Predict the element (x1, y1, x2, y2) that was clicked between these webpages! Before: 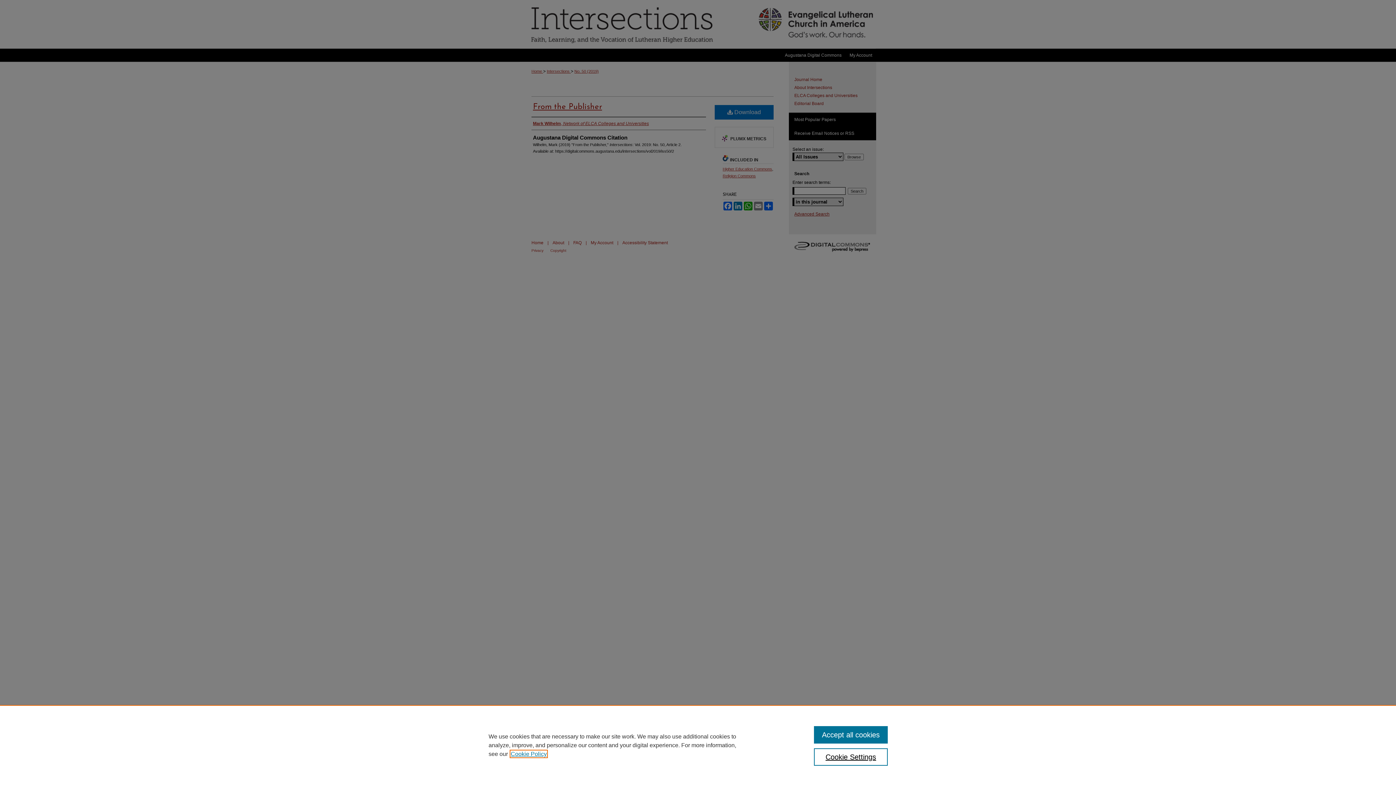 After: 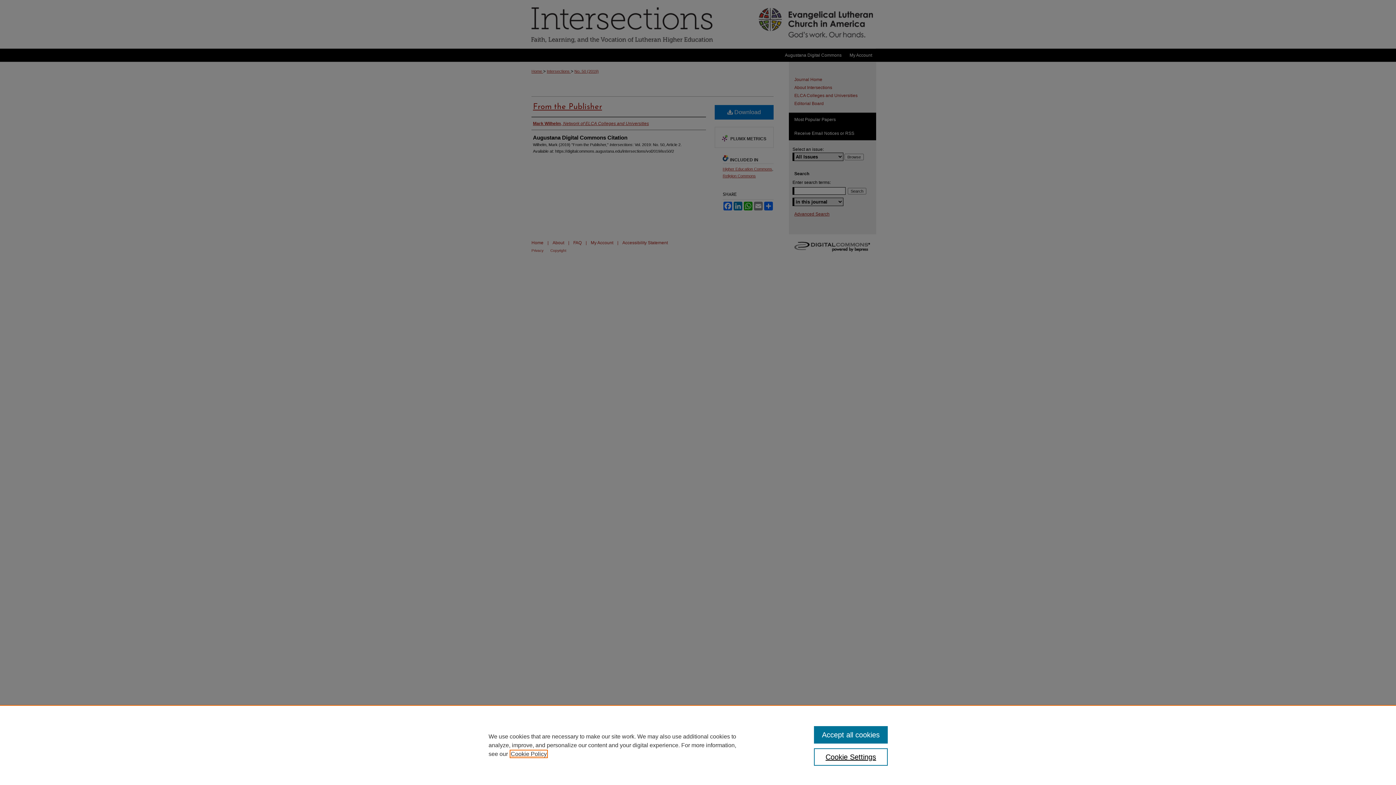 Action: bbox: (510, 751, 546, 757) label: , opens in a new tab